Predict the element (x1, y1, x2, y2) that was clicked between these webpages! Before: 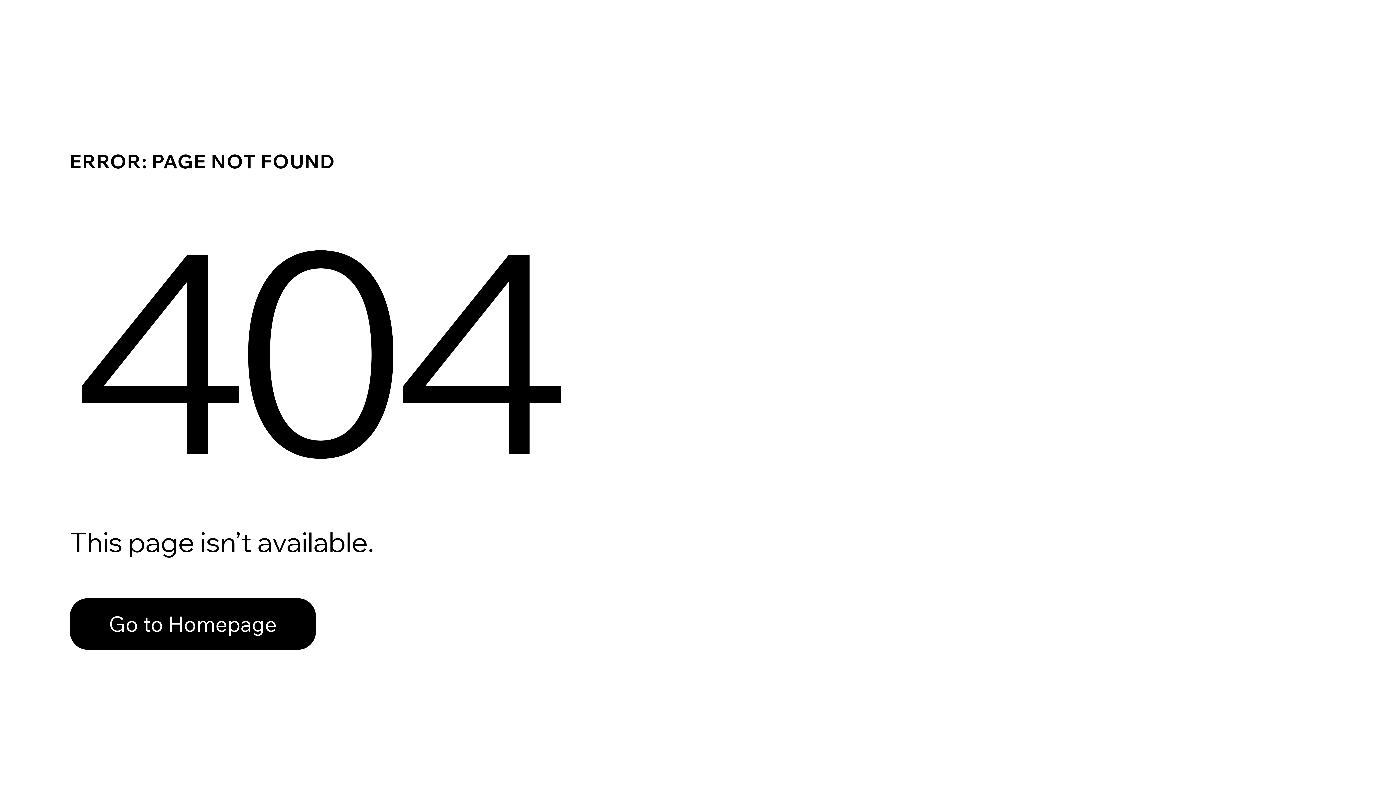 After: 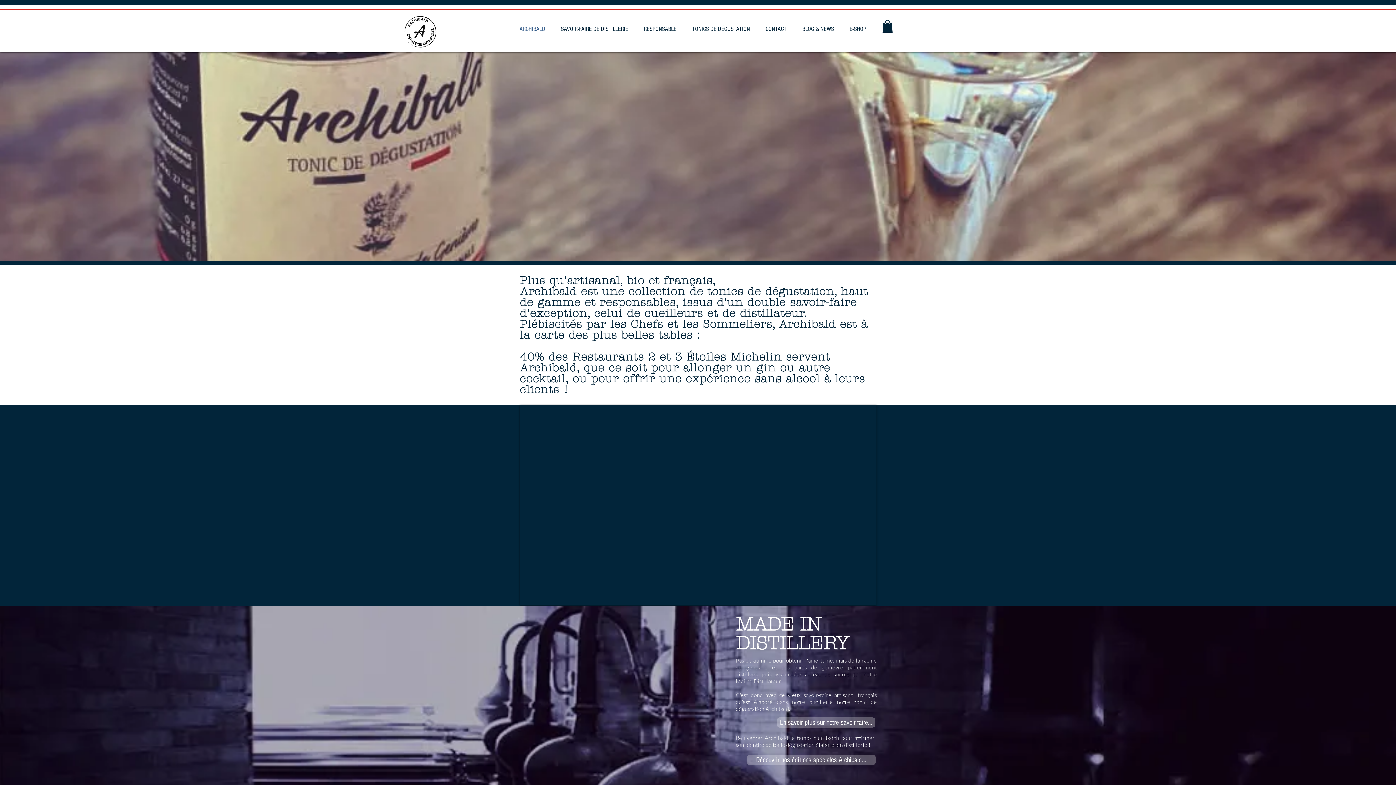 Action: label: Go to Homepage bbox: (69, 598, 316, 650)